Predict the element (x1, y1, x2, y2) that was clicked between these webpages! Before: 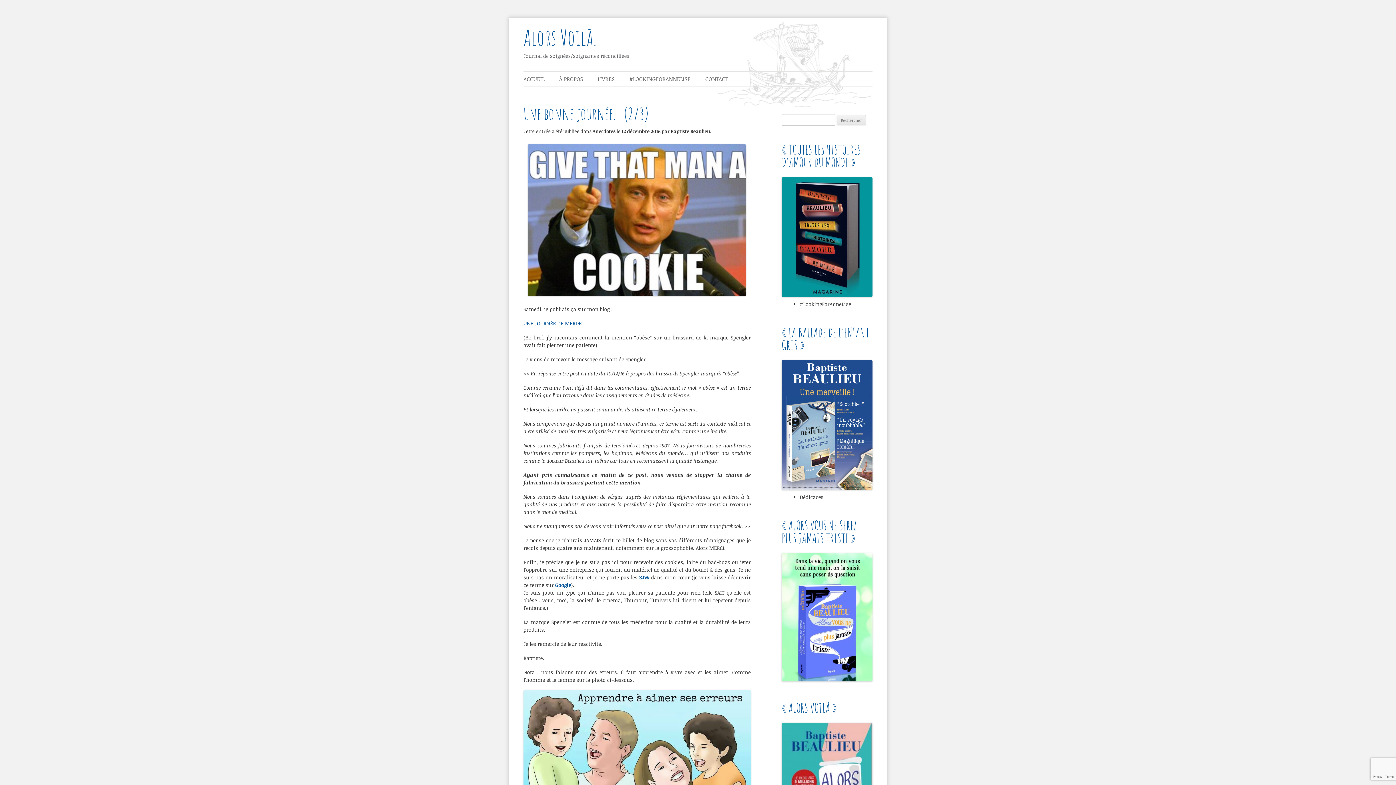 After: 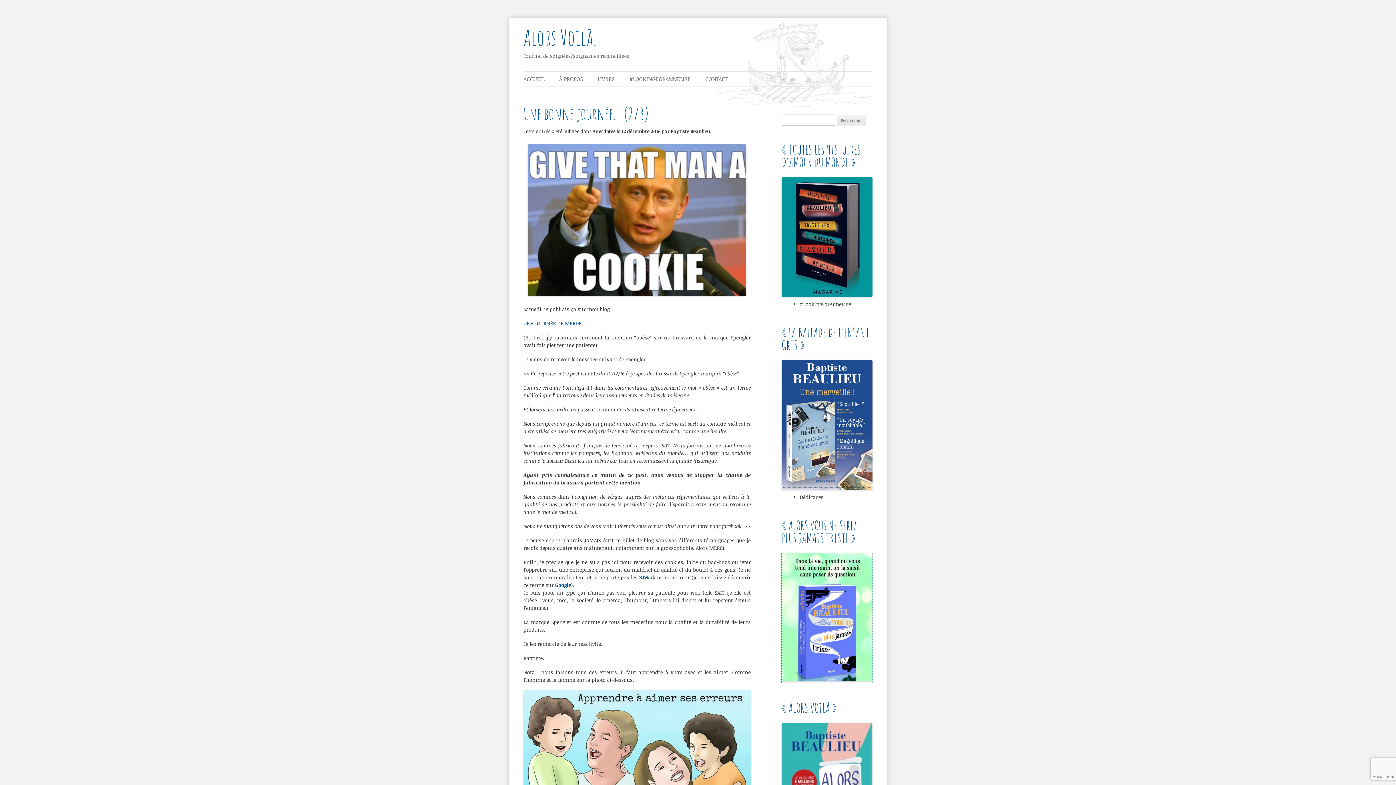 Action: bbox: (781, 676, 872, 683)